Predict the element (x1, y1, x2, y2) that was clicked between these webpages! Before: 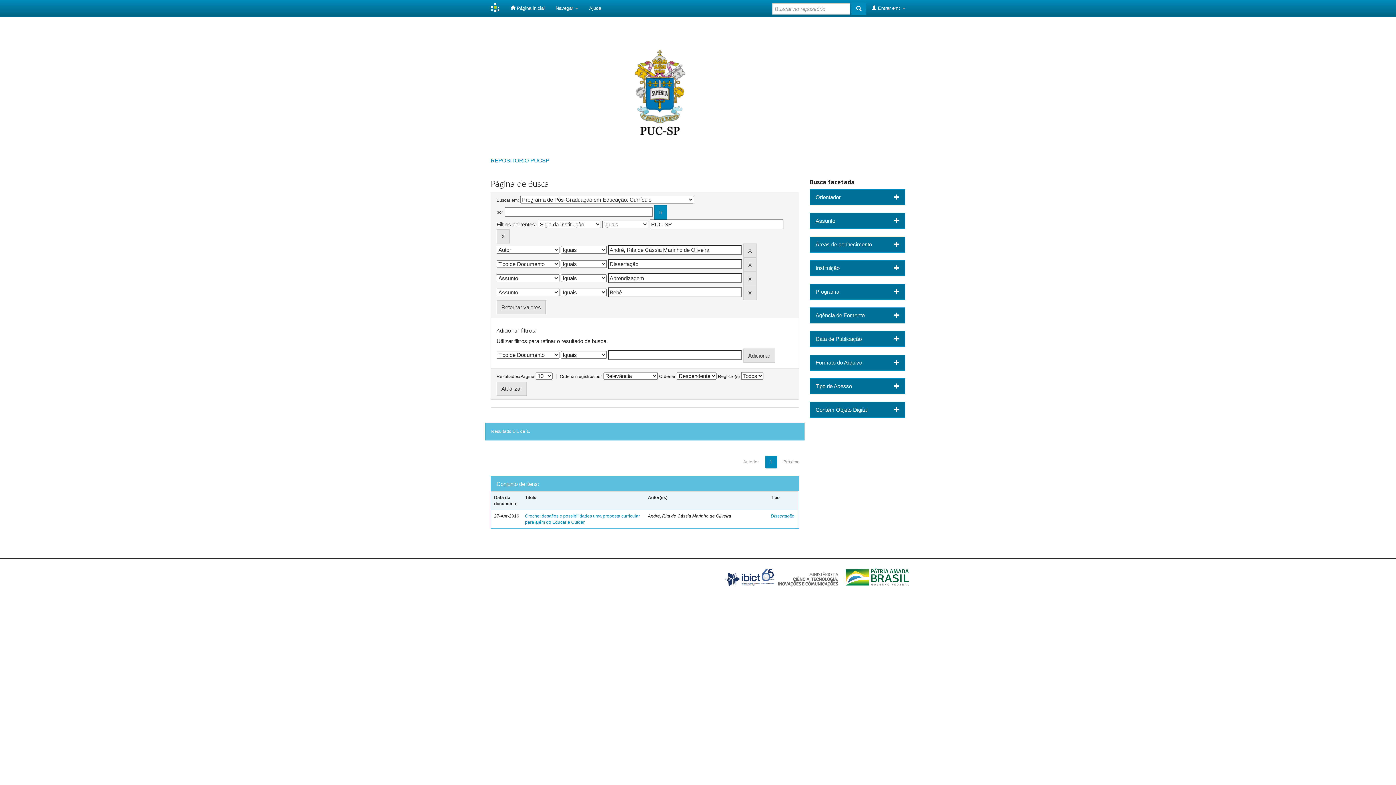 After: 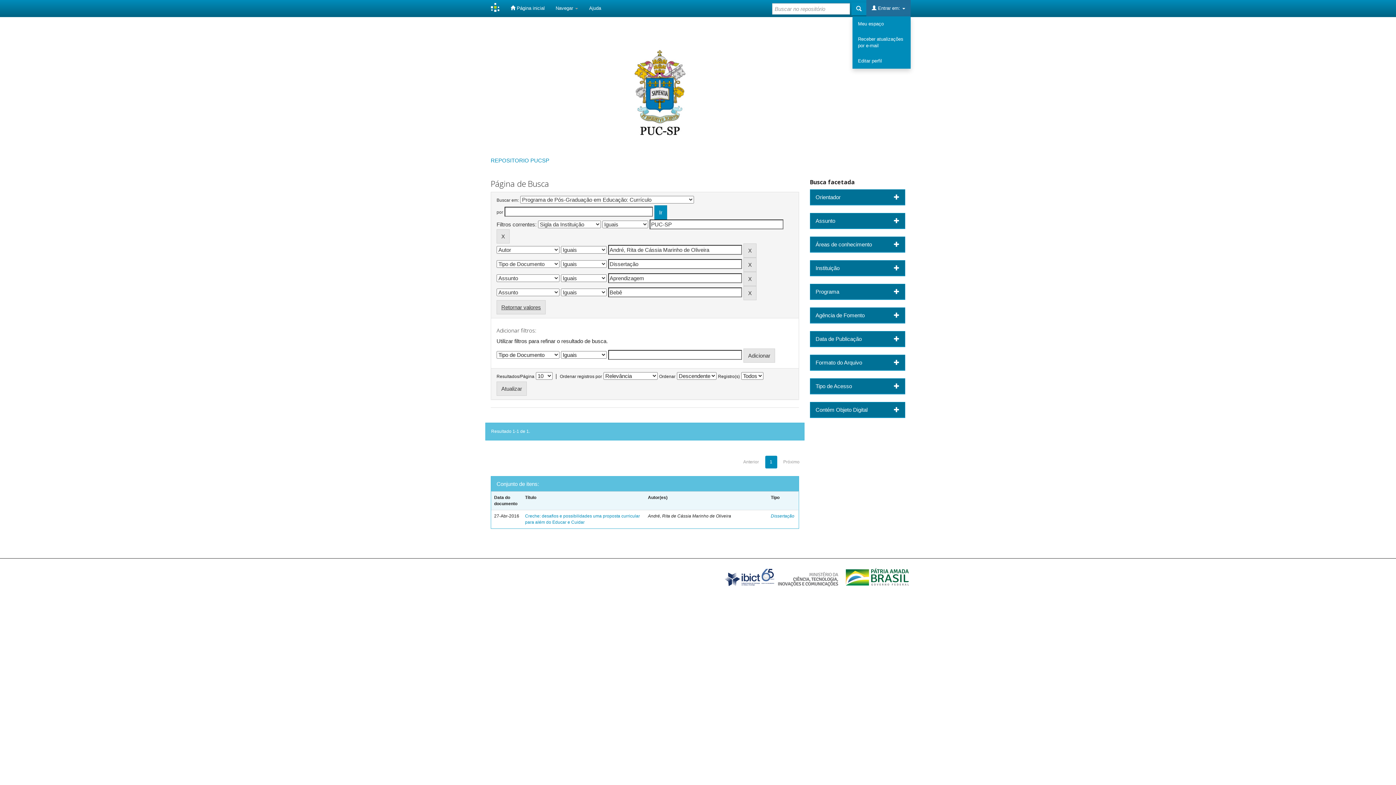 Action: bbox: (866, 0, 910, 16) label:  Entrar em: 